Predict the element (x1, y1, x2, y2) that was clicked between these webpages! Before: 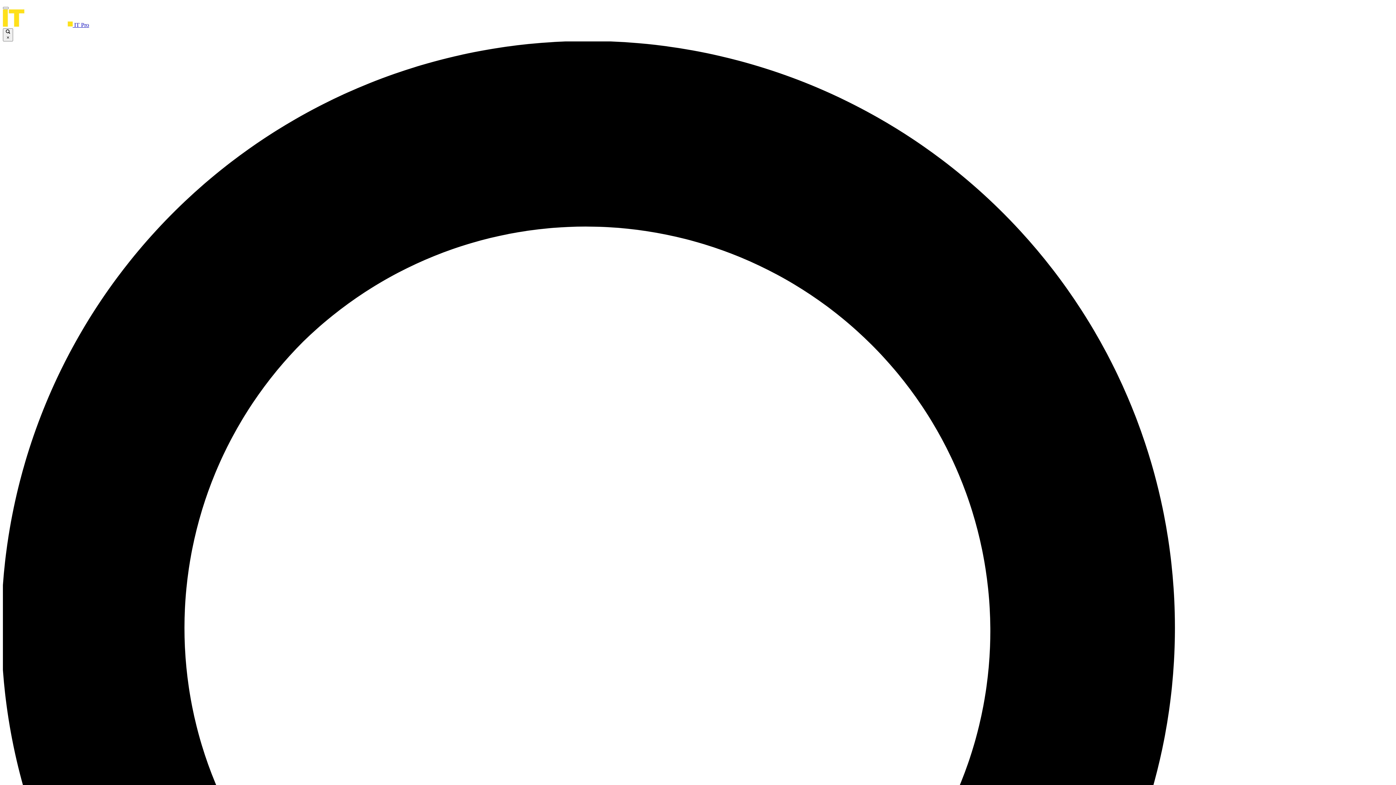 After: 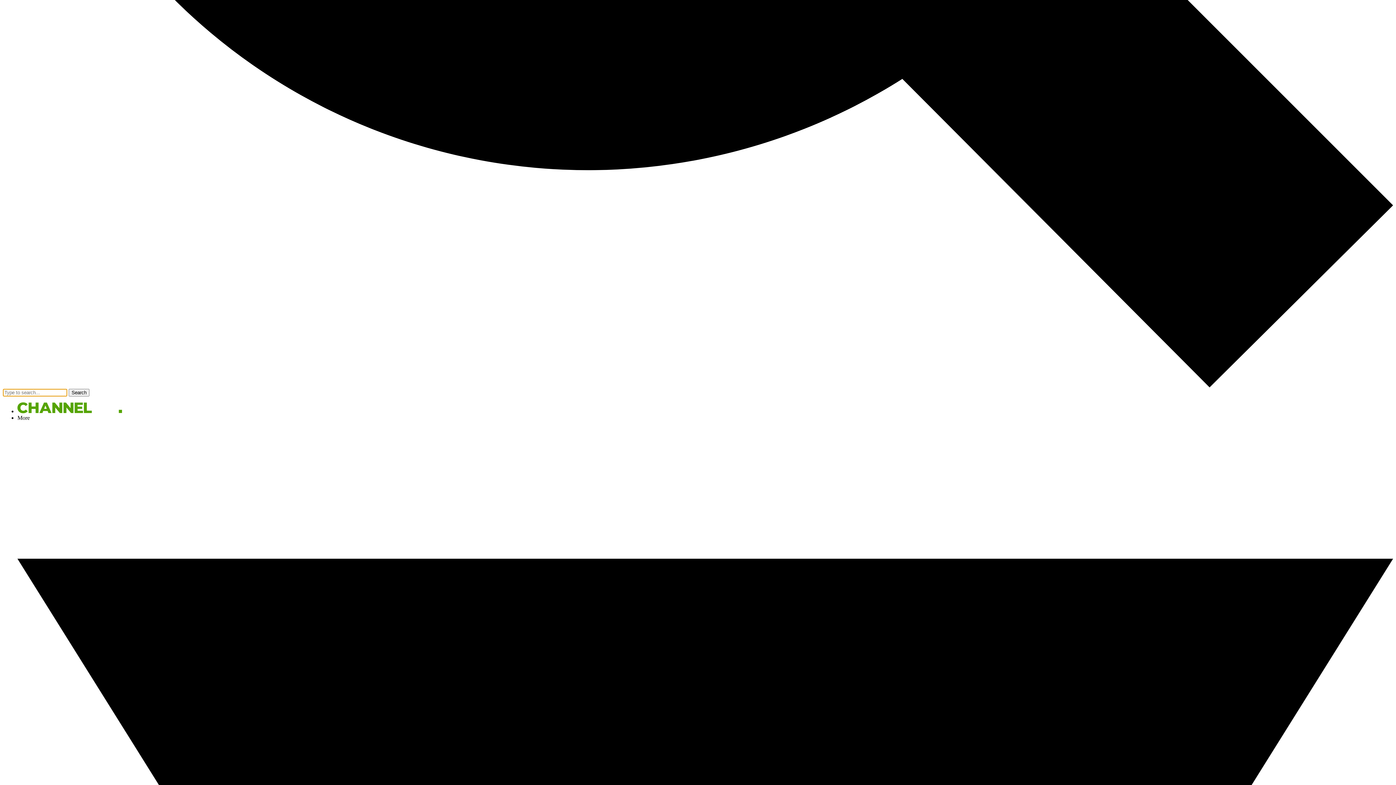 Action: label:  × bbox: (2, 28, 13, 41)